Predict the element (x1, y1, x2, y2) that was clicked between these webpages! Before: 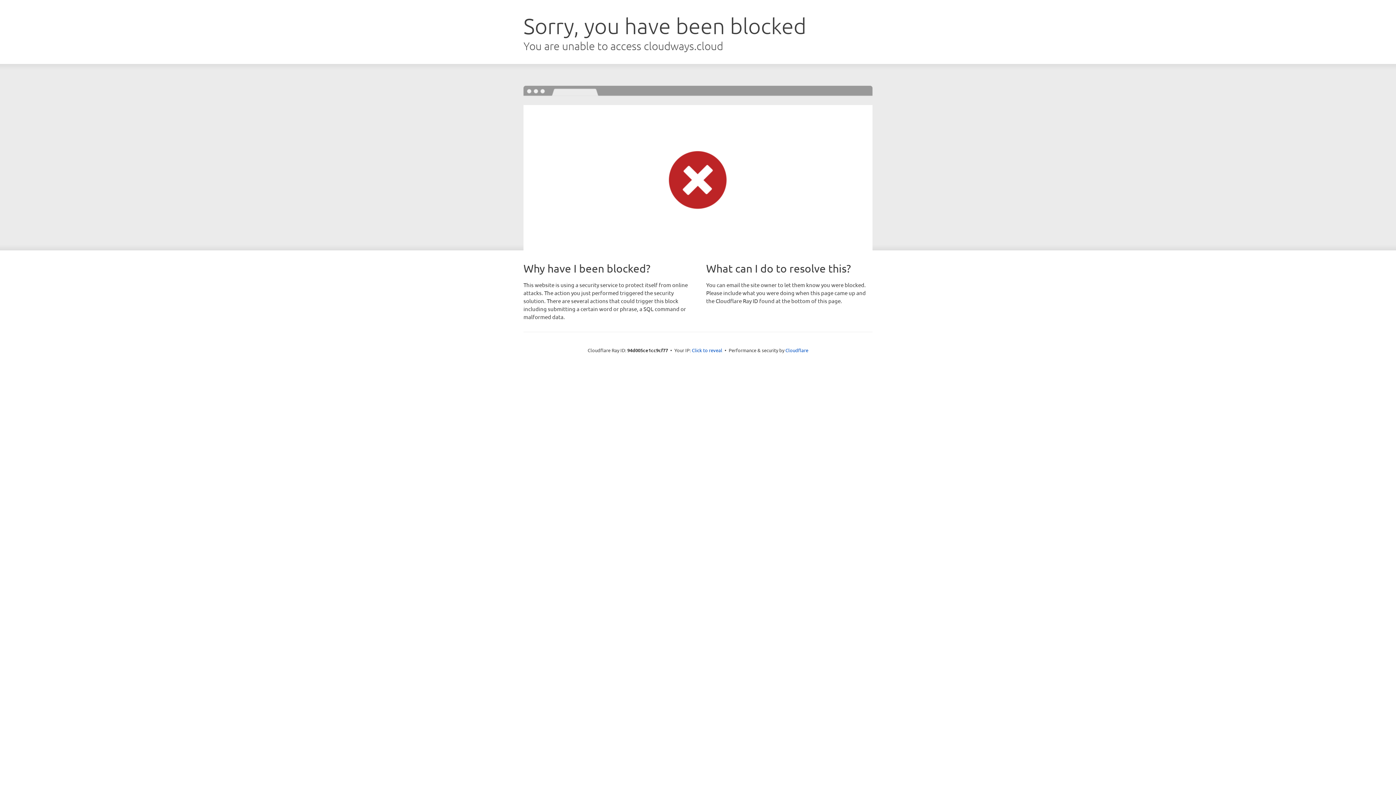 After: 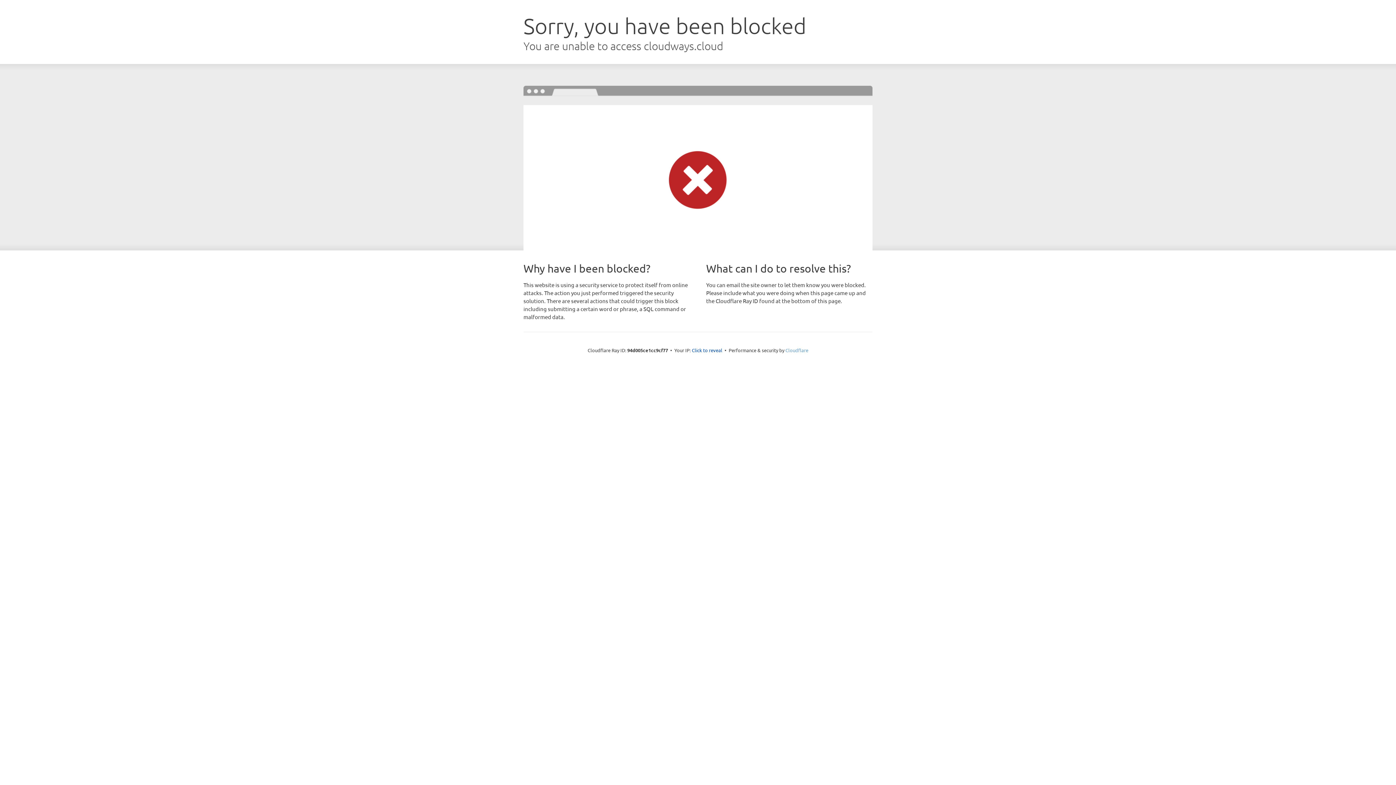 Action: label: Cloudflare bbox: (785, 347, 808, 353)